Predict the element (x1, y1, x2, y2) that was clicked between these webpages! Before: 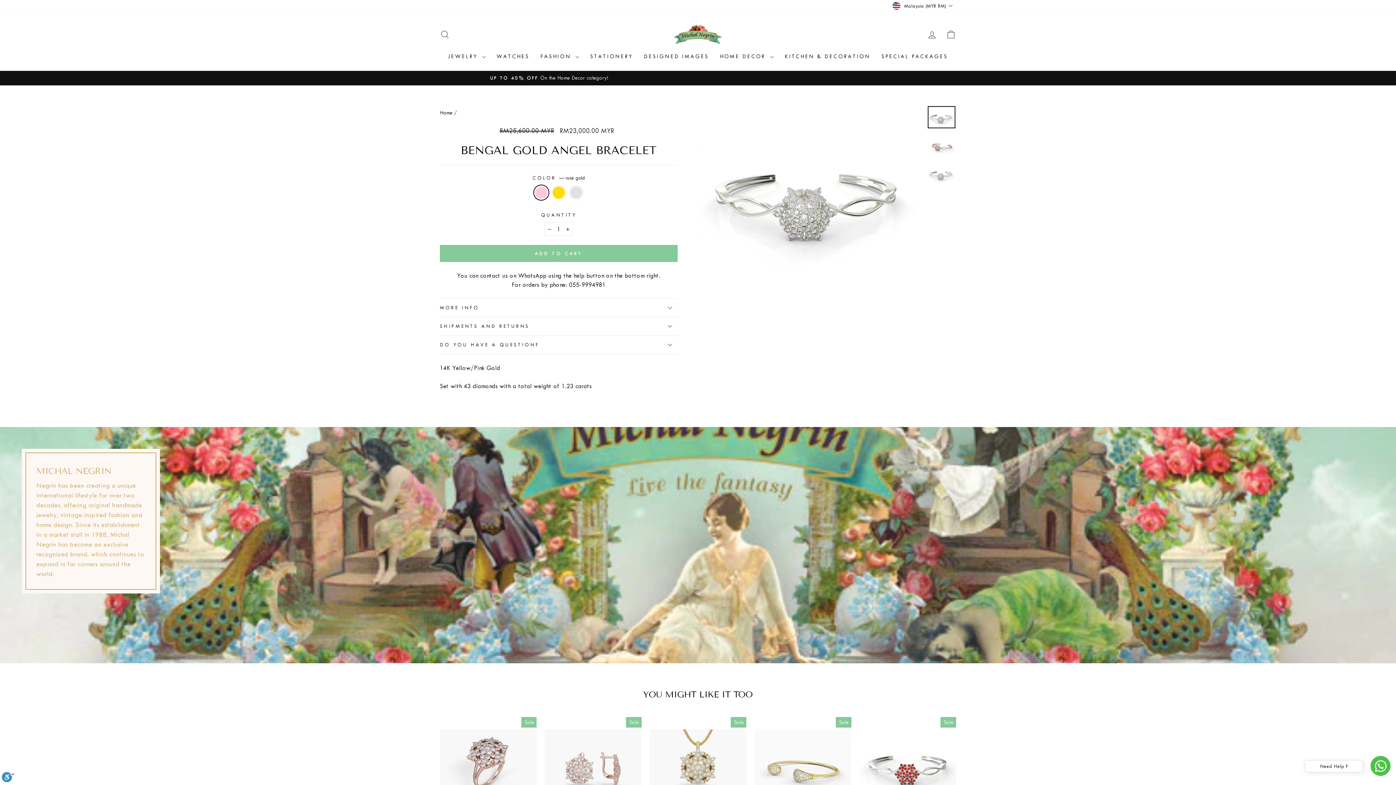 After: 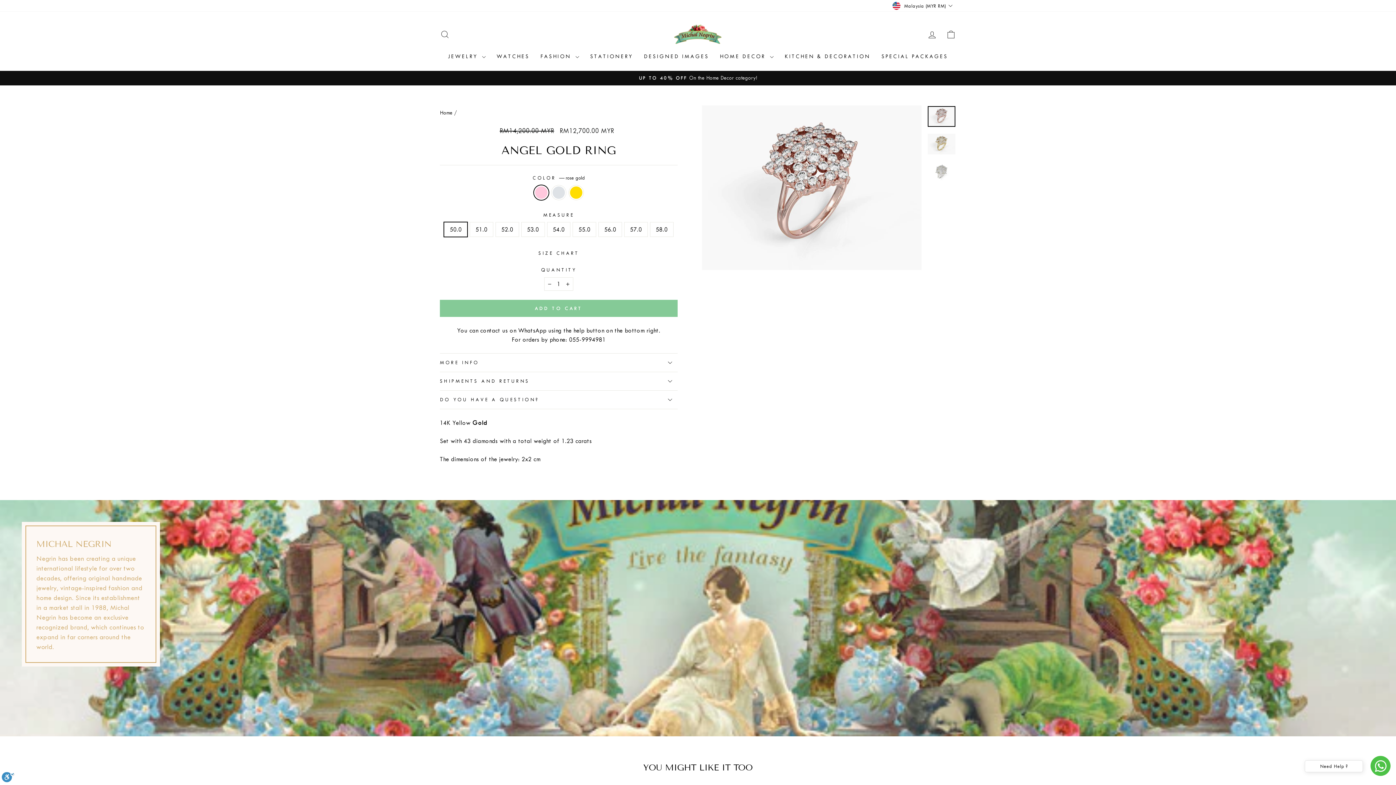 Action: bbox: (440, 717, 536, 814)